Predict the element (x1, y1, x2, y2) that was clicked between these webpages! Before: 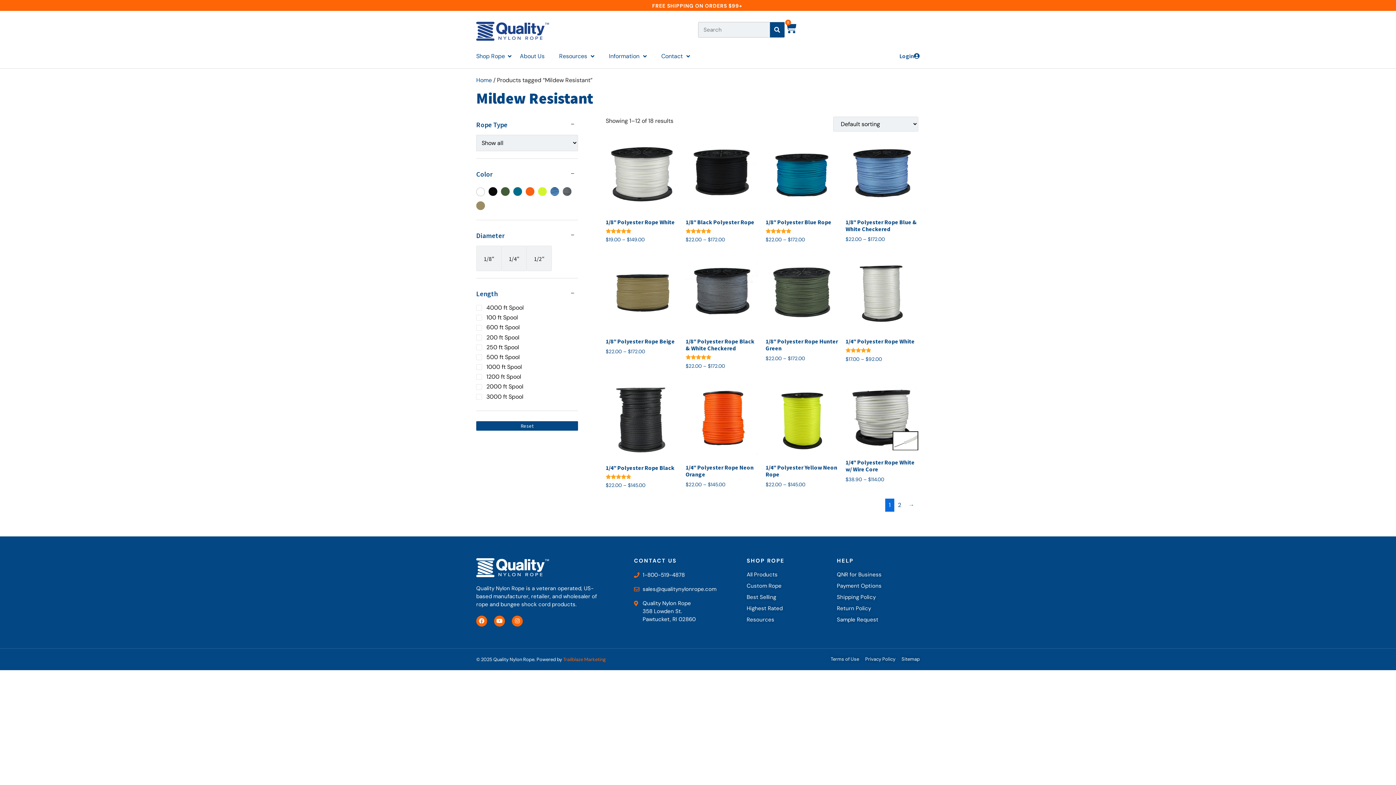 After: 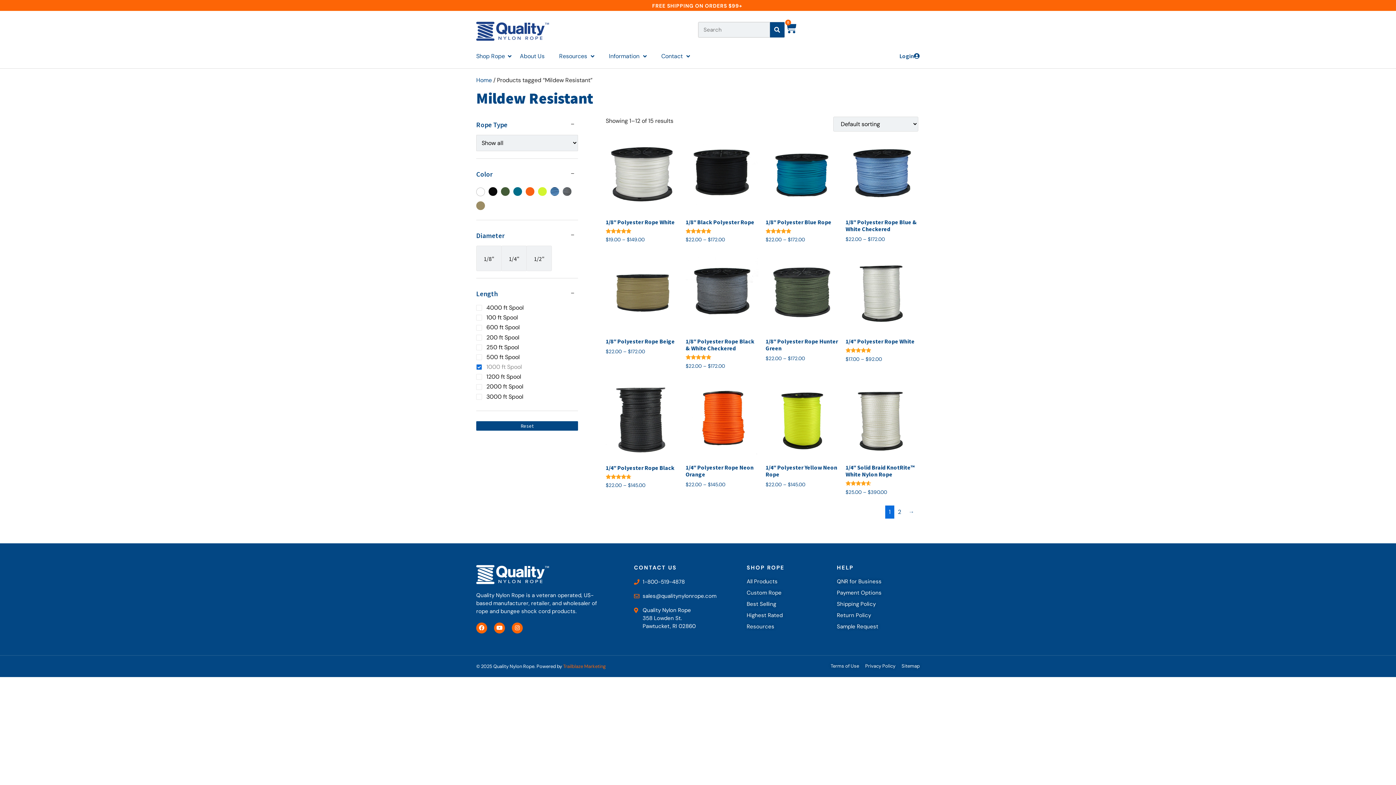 Action: bbox: (476, 364, 482, 370)